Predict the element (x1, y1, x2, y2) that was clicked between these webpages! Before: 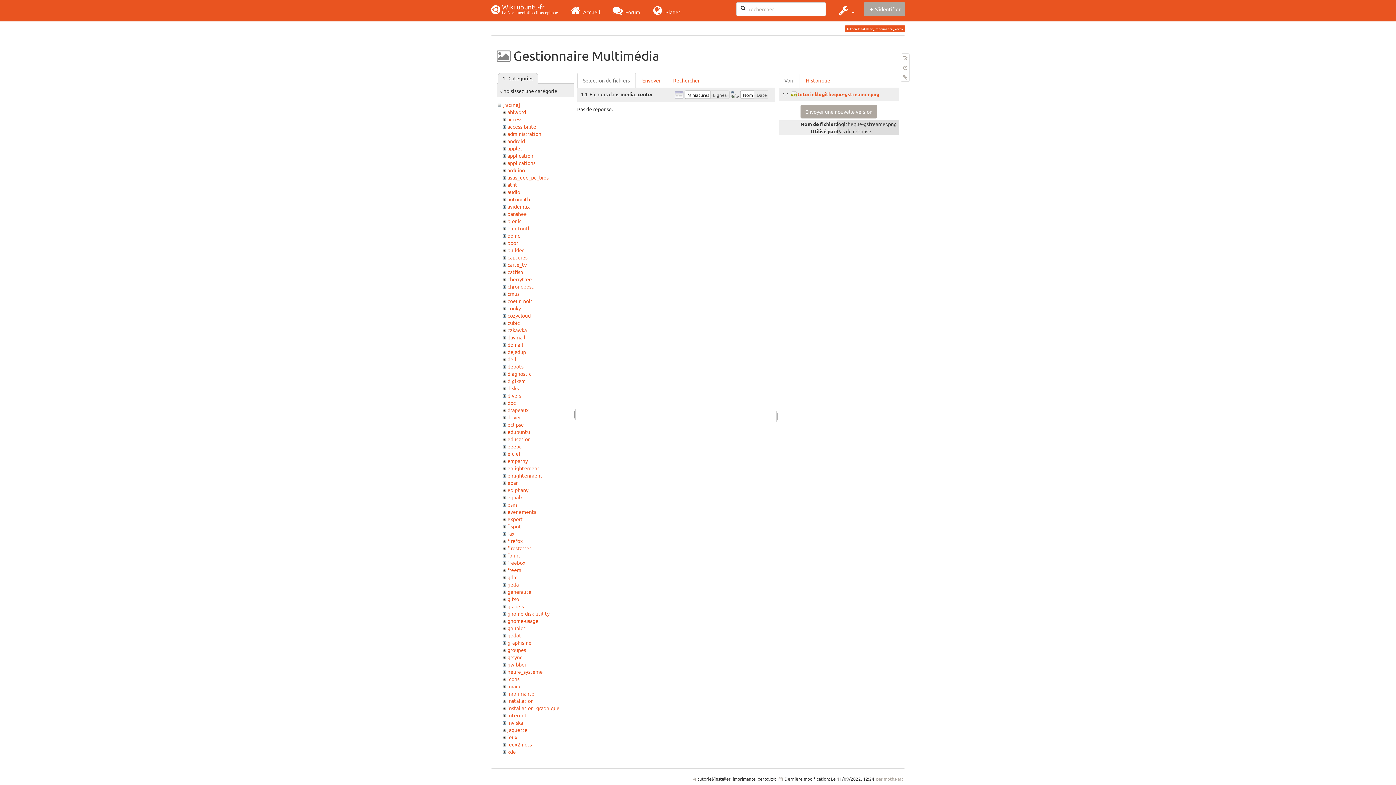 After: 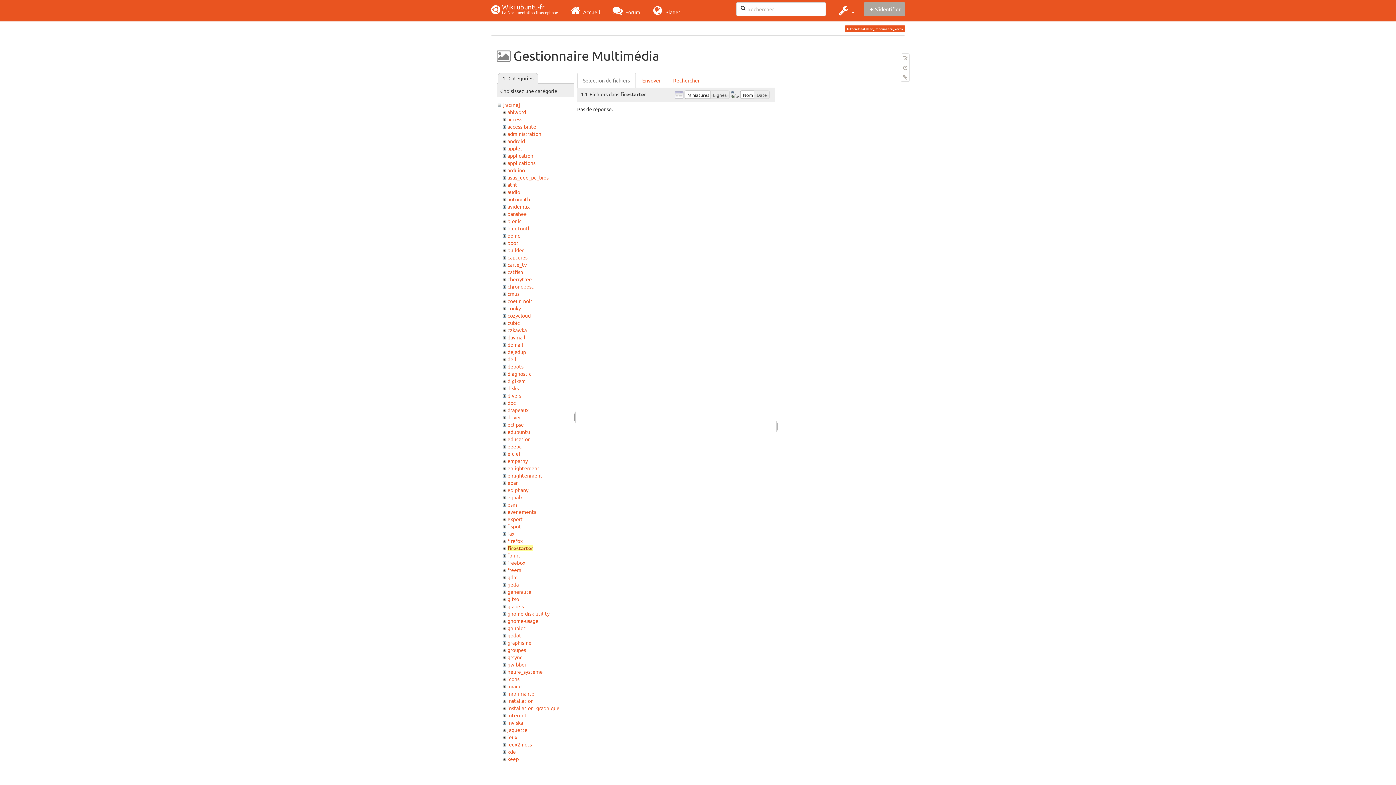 Action: label: firestarter bbox: (507, 545, 531, 551)